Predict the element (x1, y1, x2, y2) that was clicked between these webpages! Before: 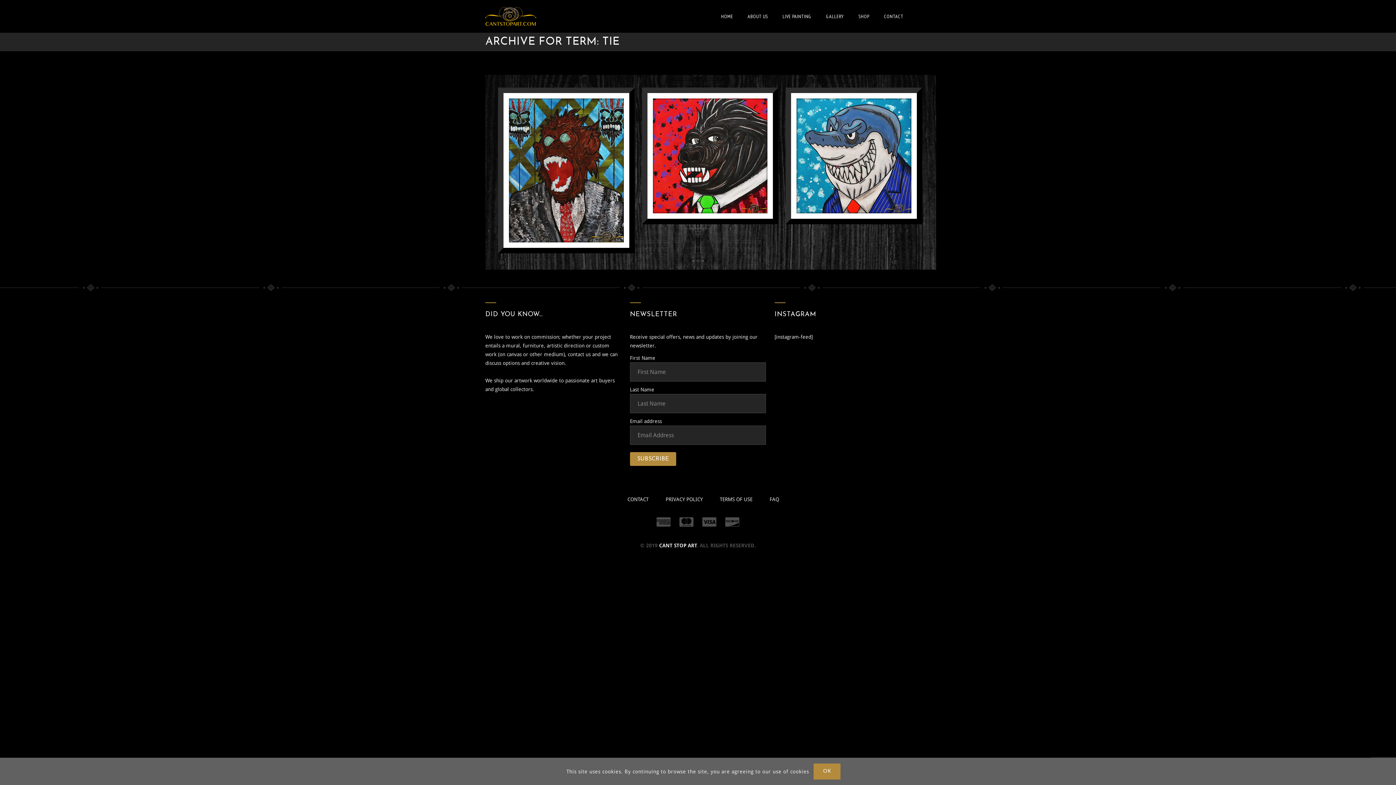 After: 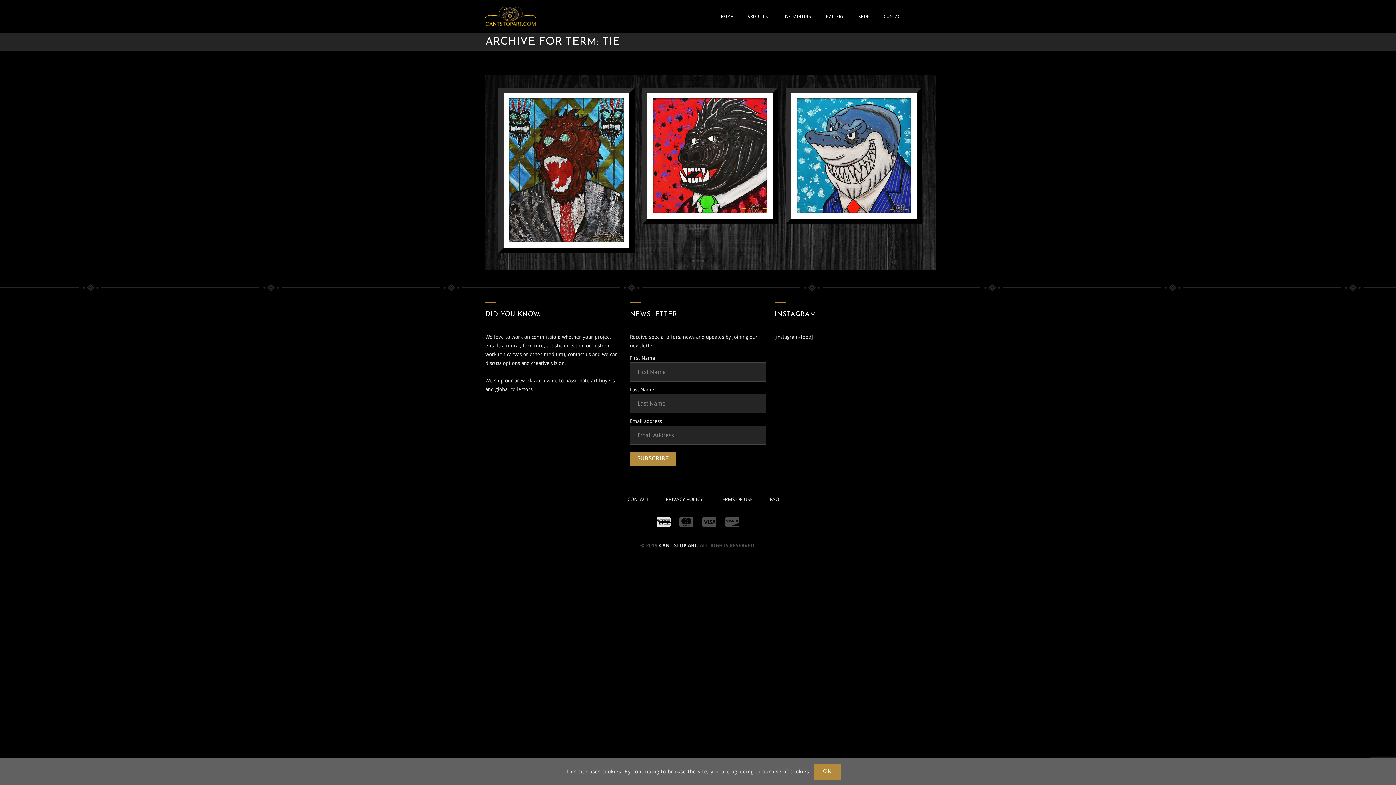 Action: bbox: (653, 516, 674, 527)